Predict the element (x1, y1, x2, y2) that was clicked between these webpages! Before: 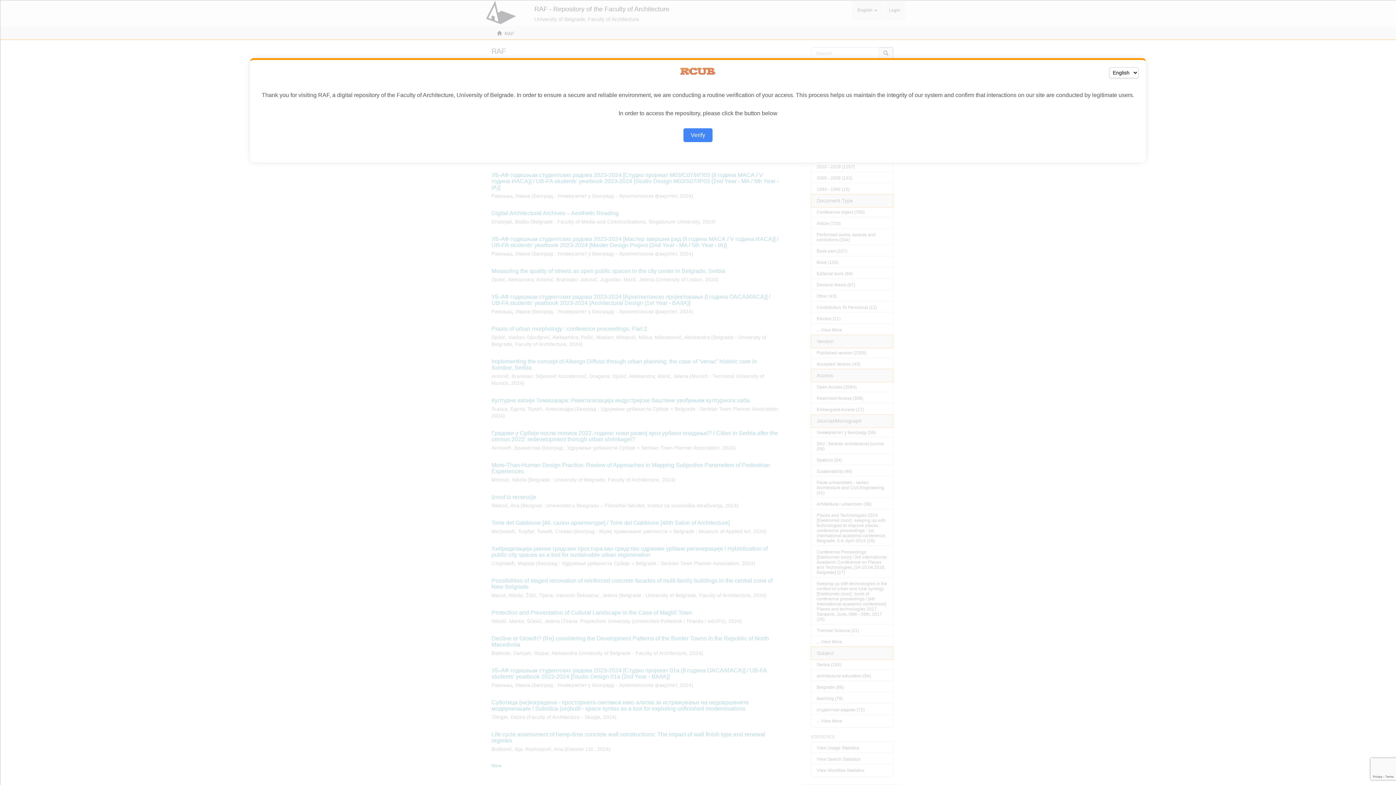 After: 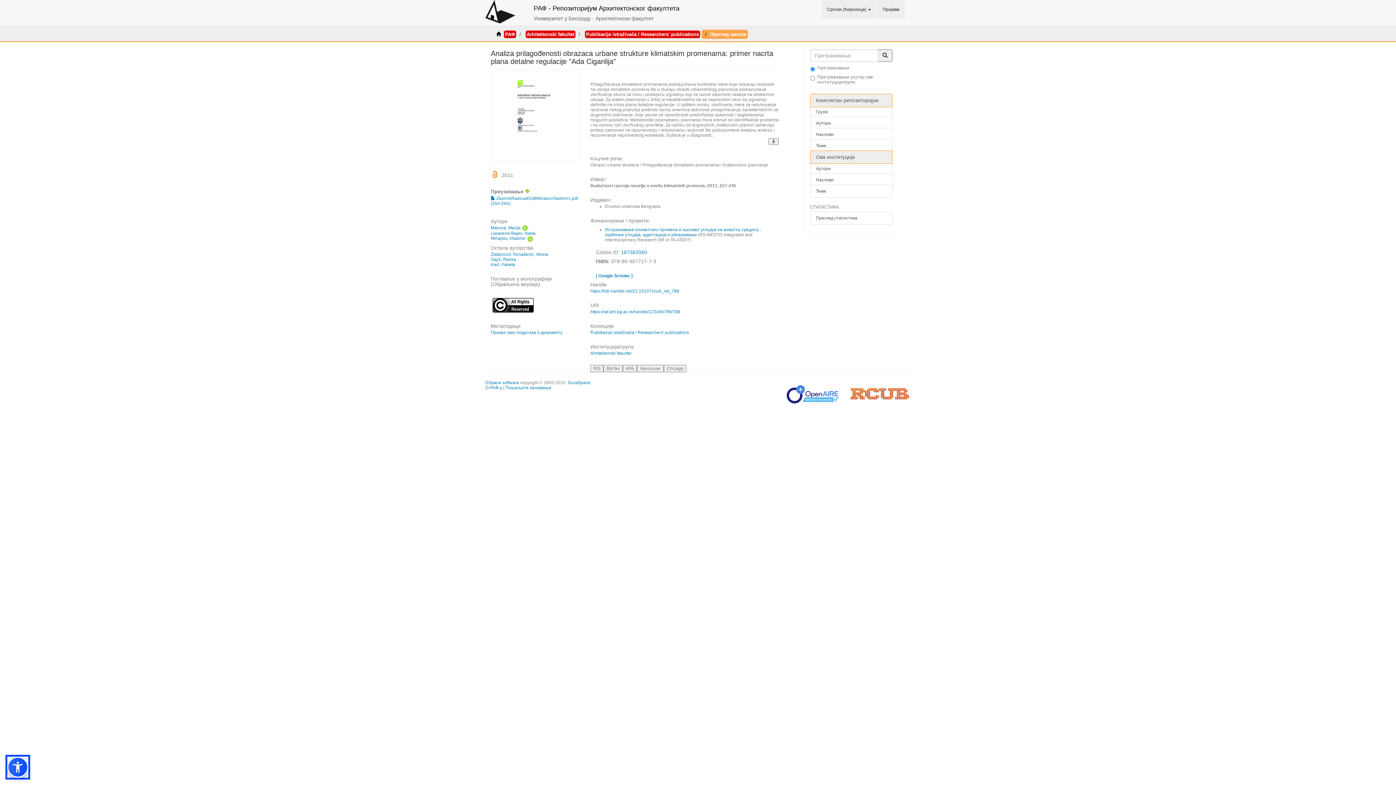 Action: label: Verify bbox: (683, 128, 712, 142)